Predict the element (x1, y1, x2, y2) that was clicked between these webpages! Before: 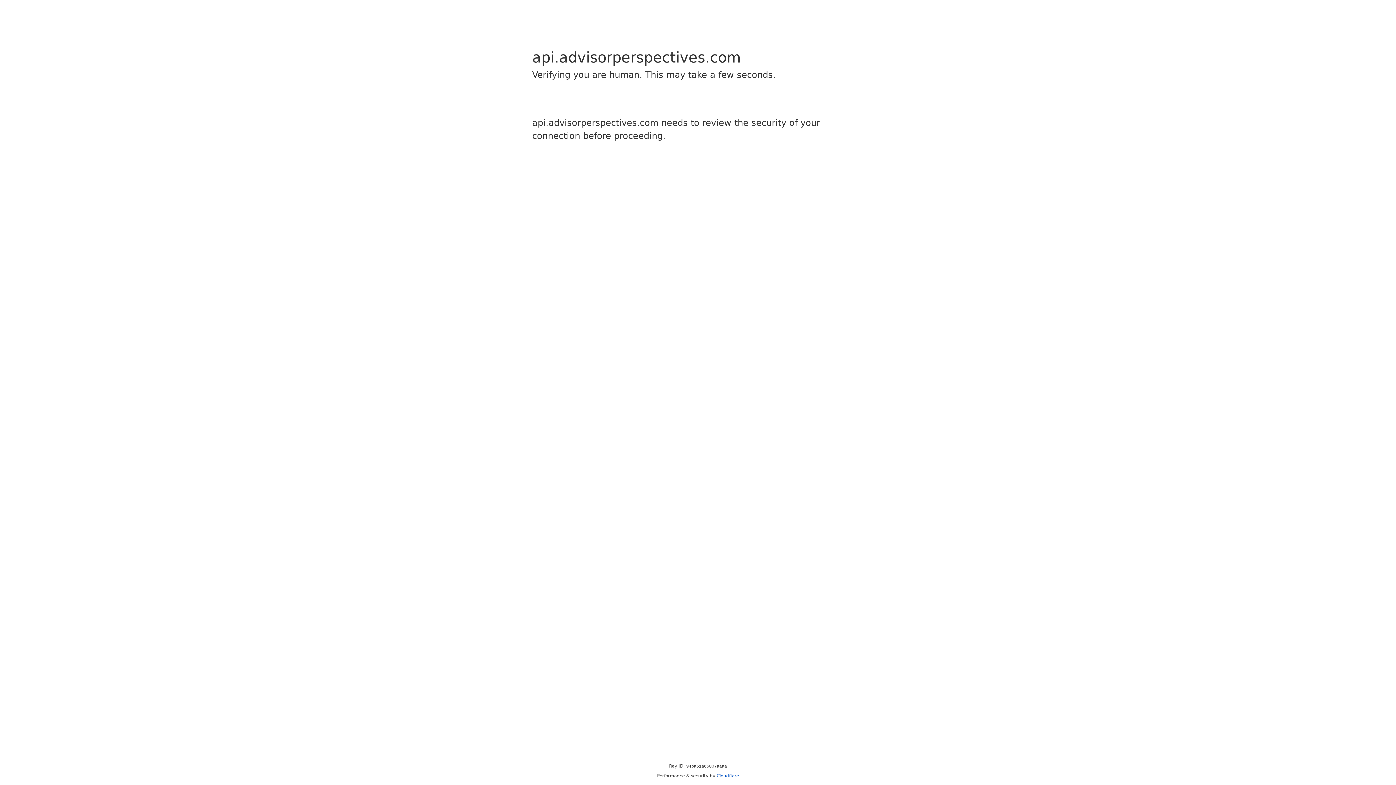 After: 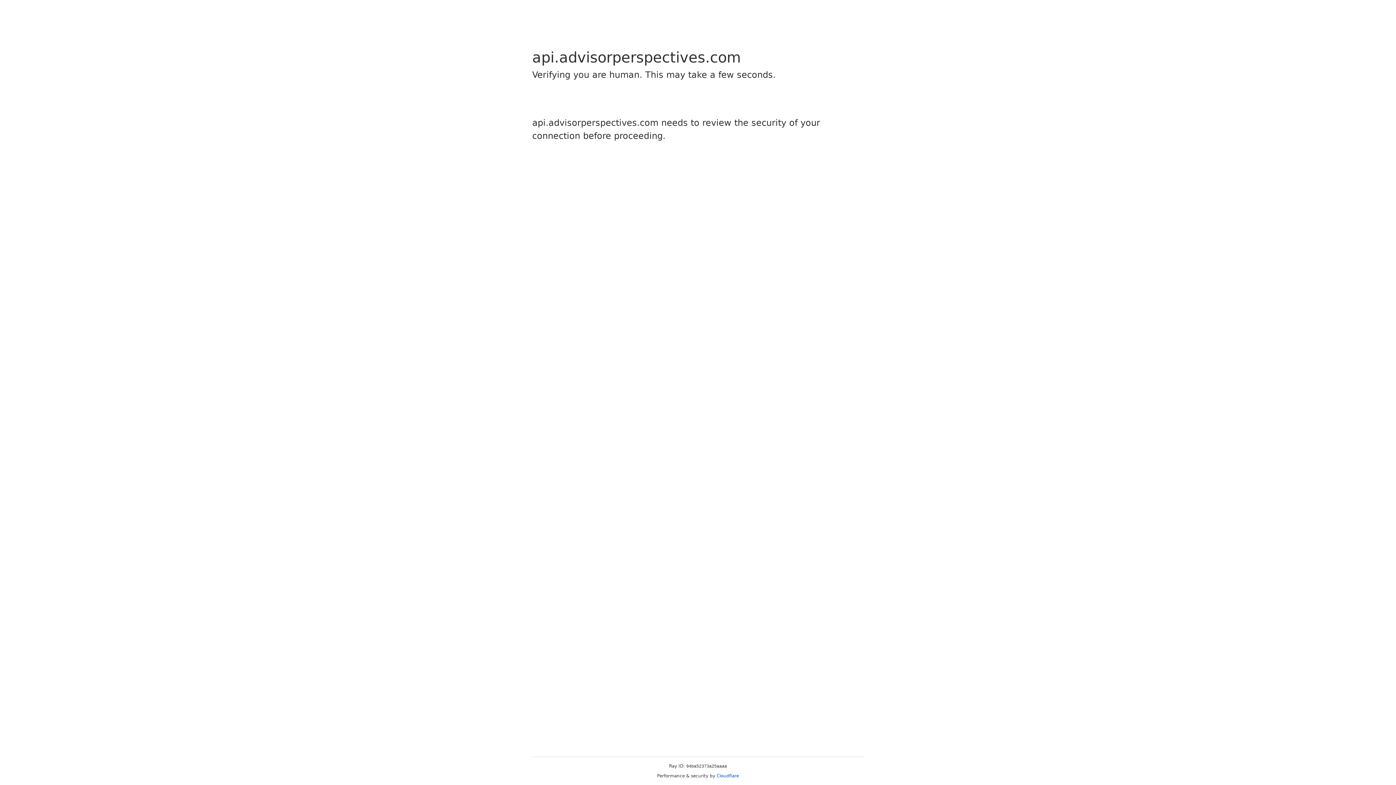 Action: bbox: (716, 773, 739, 778) label: Cloudflare